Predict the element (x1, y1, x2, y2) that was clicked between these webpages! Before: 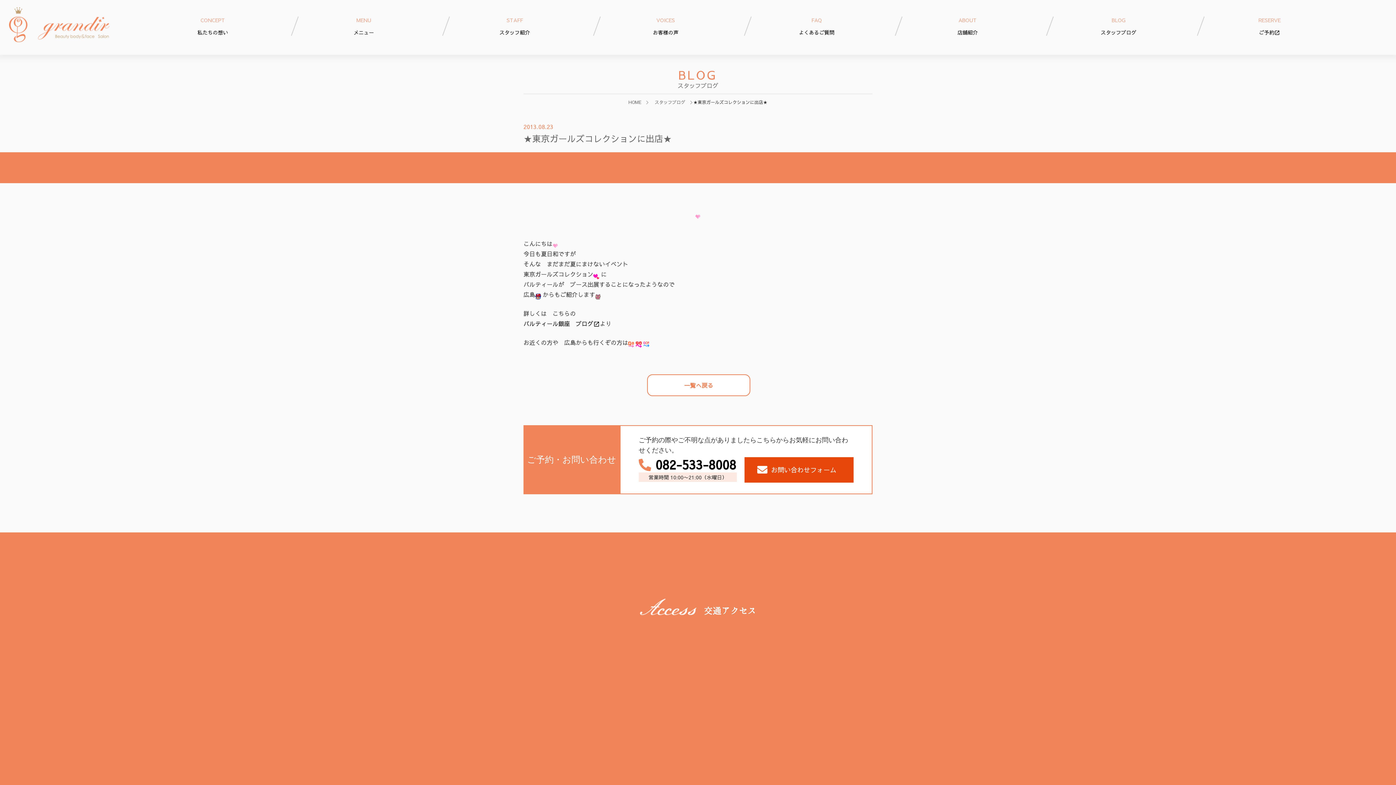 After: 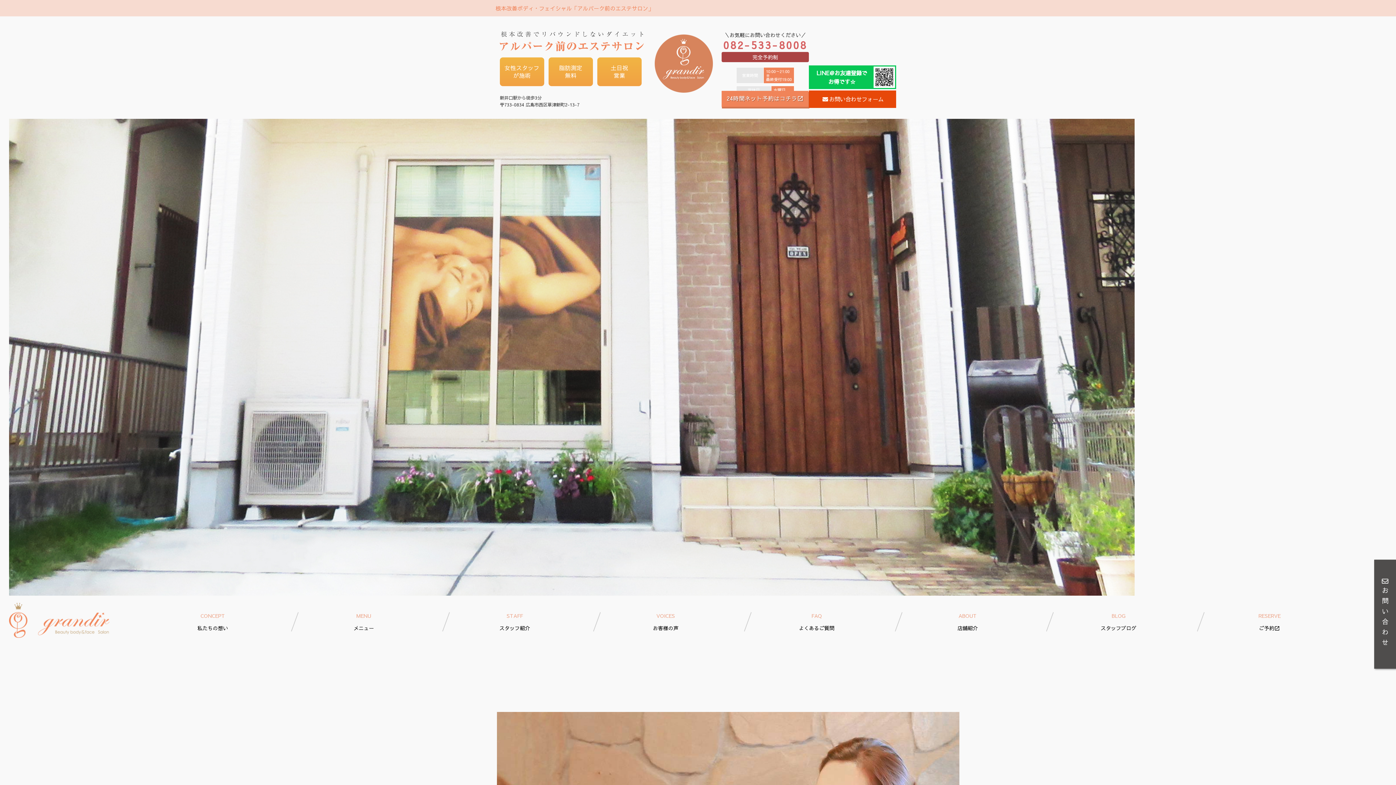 Action: label: HOME bbox: (628, 99, 648, 105)